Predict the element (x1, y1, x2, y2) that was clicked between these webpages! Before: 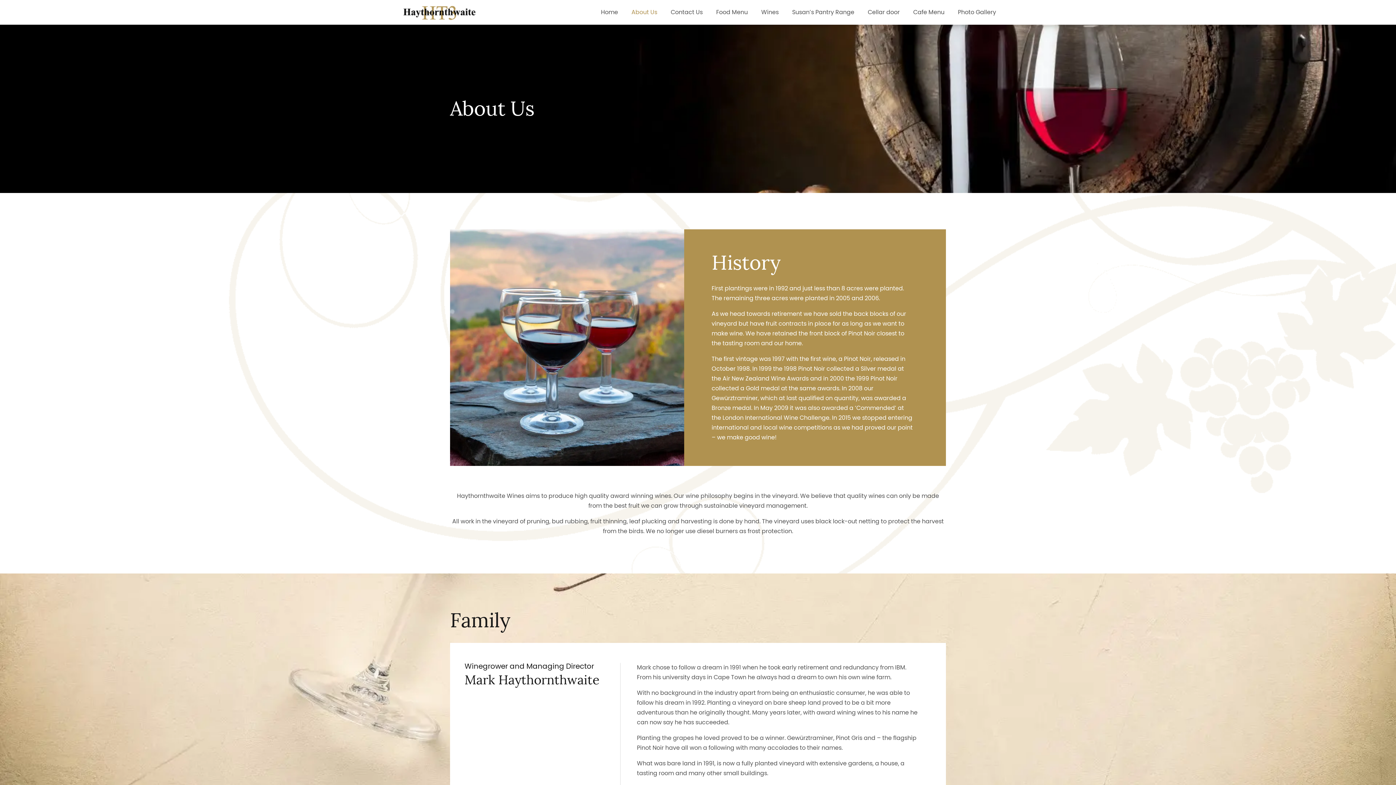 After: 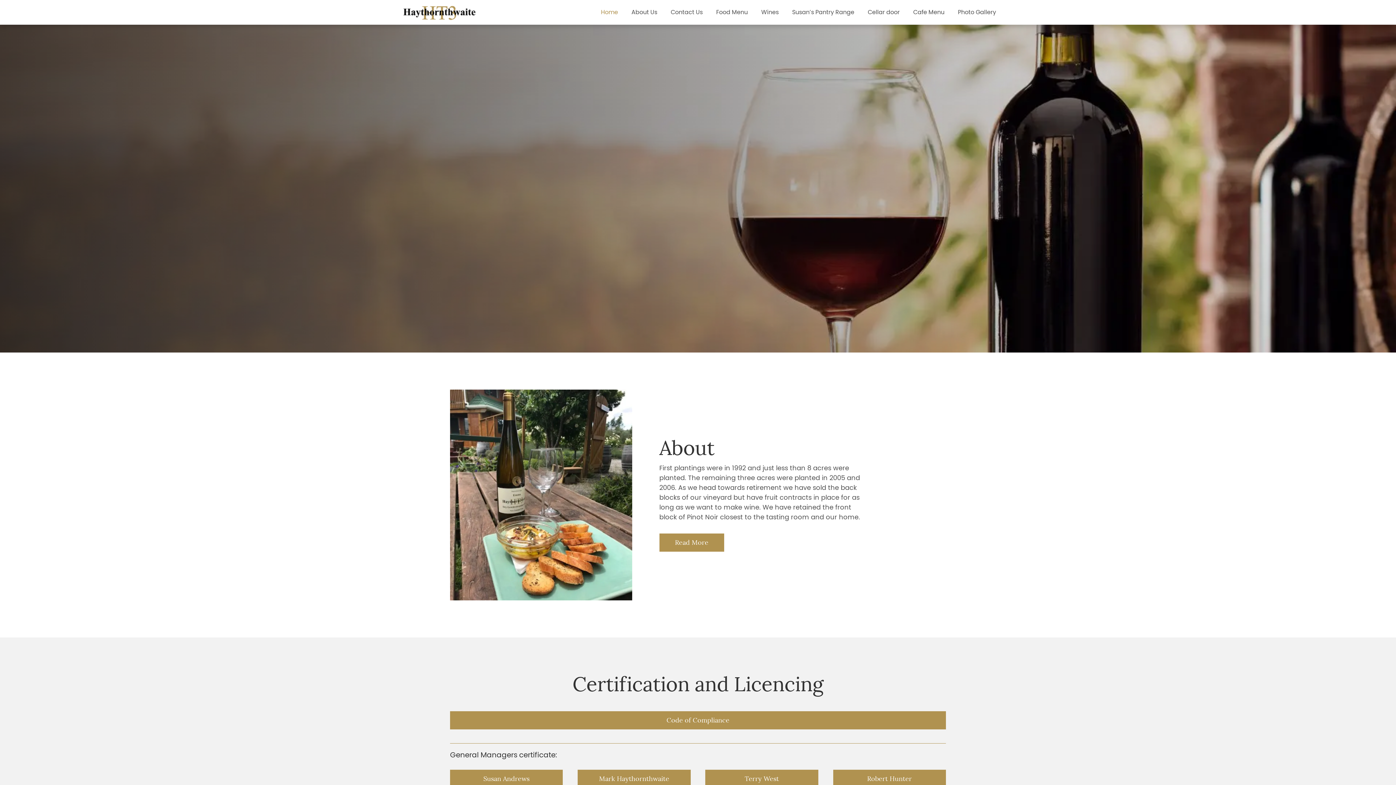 Action: bbox: (601, 0, 618, 24) label: Home